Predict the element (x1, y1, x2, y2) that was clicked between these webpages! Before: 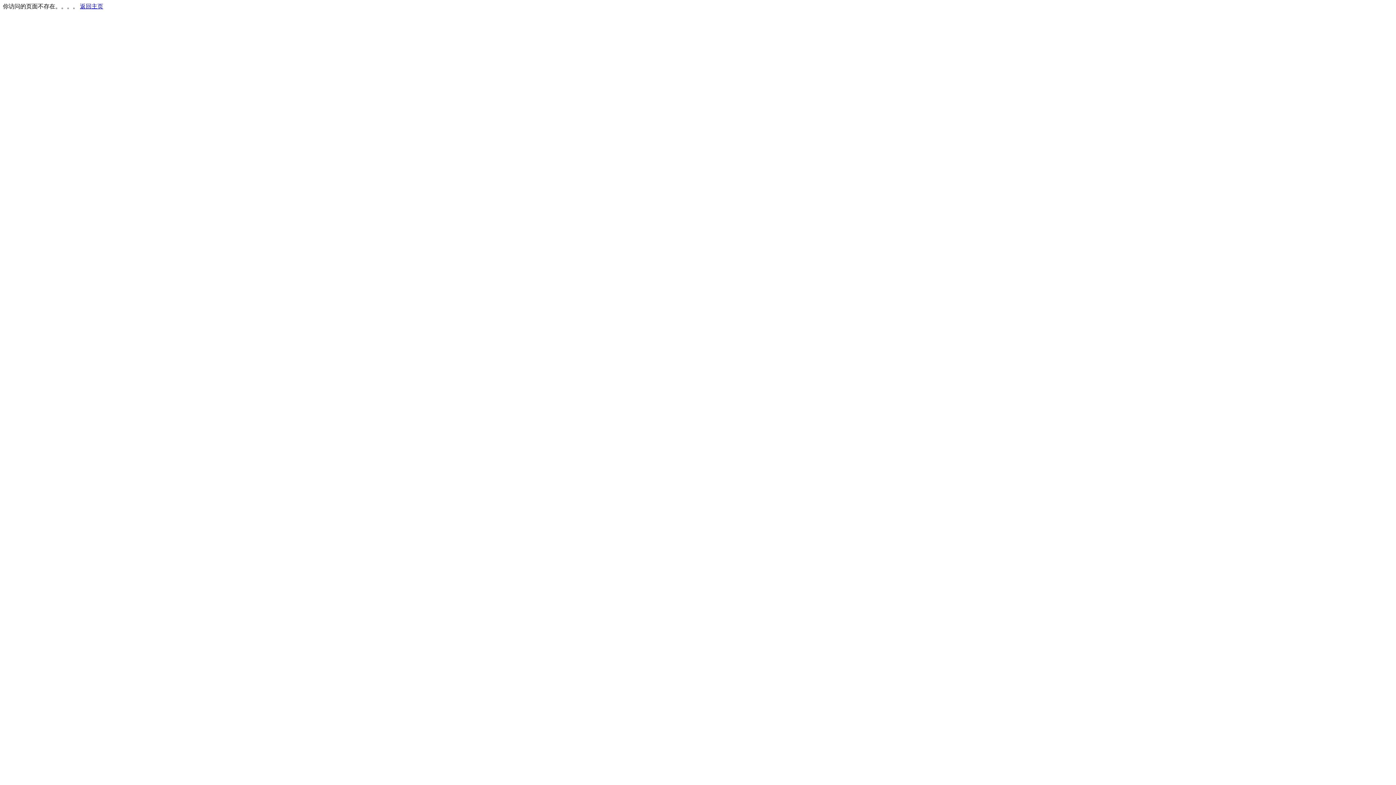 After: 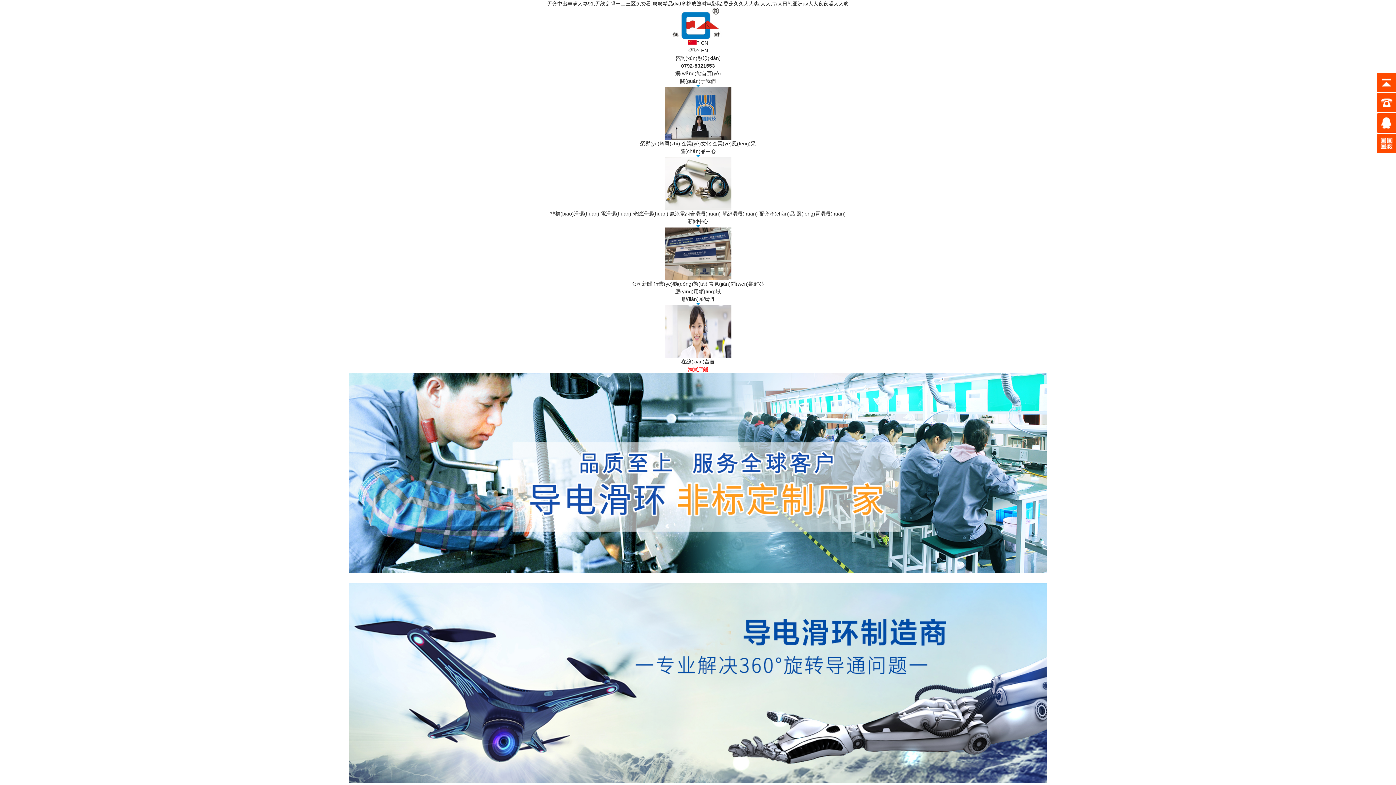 Action: label: 返回主页 bbox: (80, 3, 103, 9)